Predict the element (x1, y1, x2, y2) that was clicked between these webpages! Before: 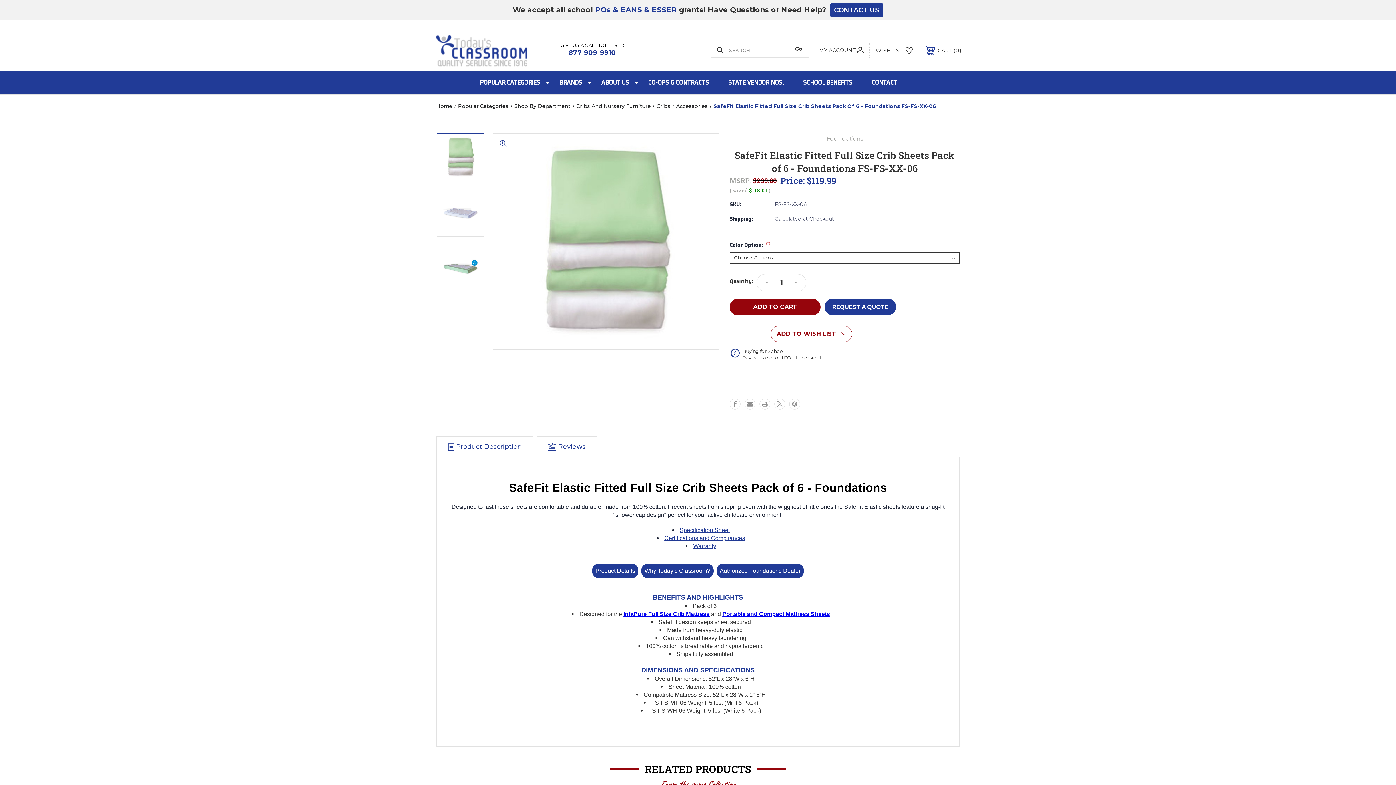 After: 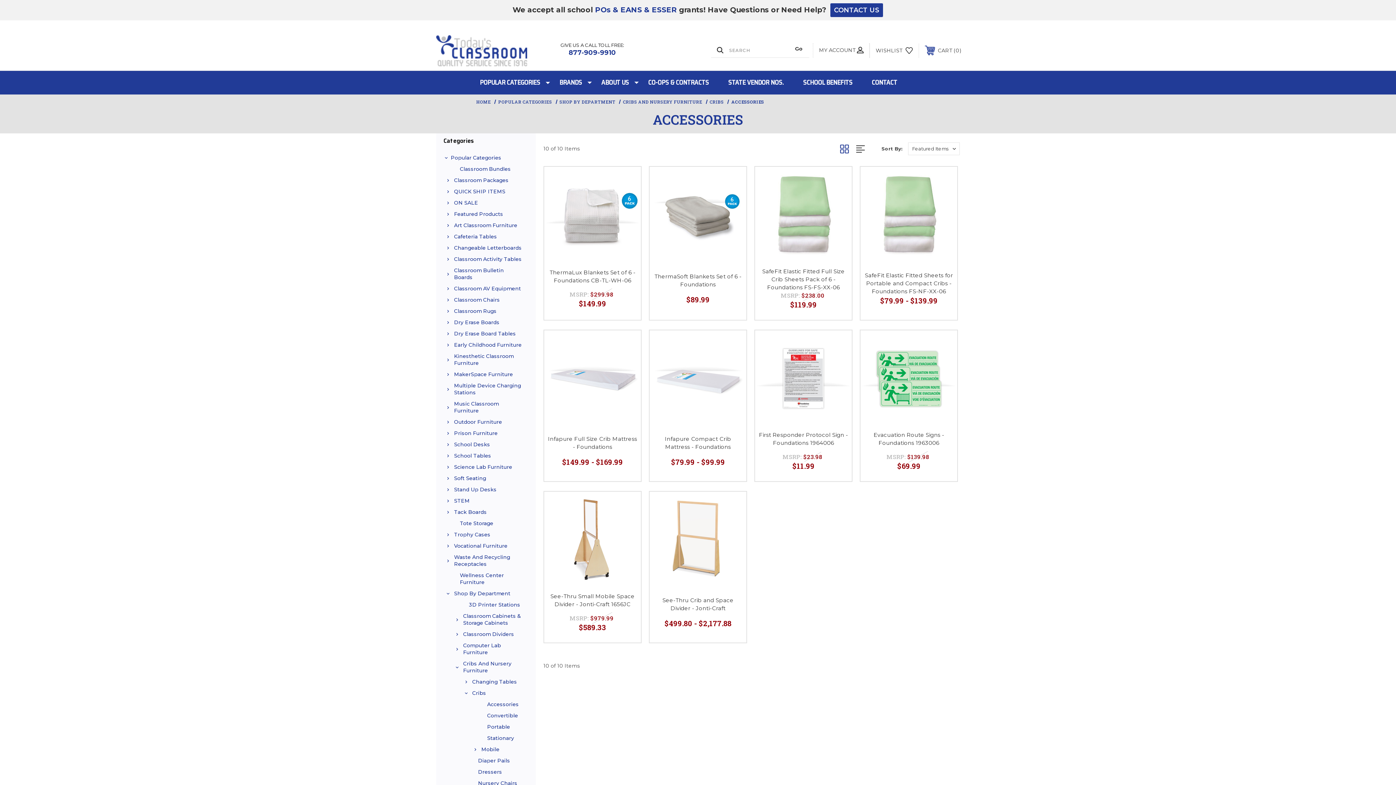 Action: bbox: (676, 102, 707, 109) label: Accessories